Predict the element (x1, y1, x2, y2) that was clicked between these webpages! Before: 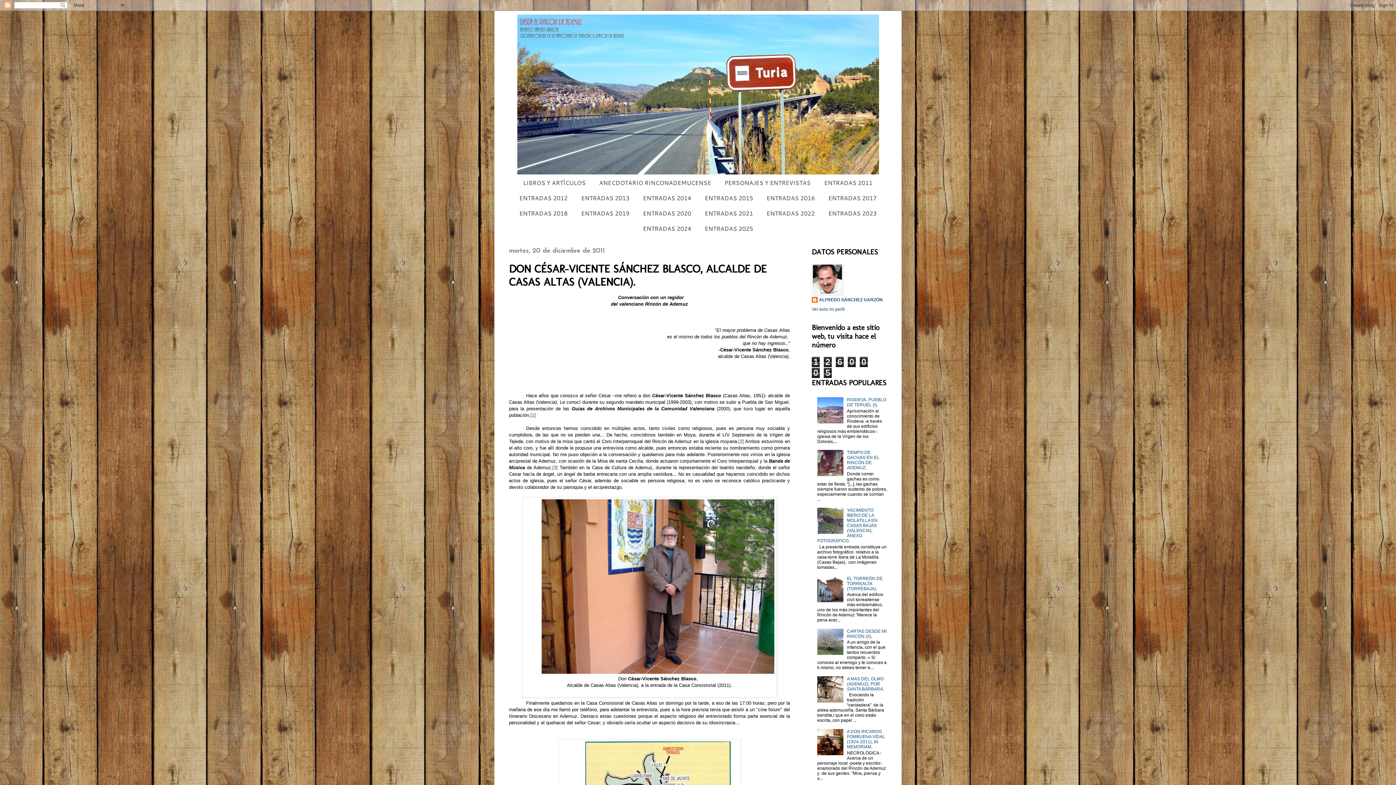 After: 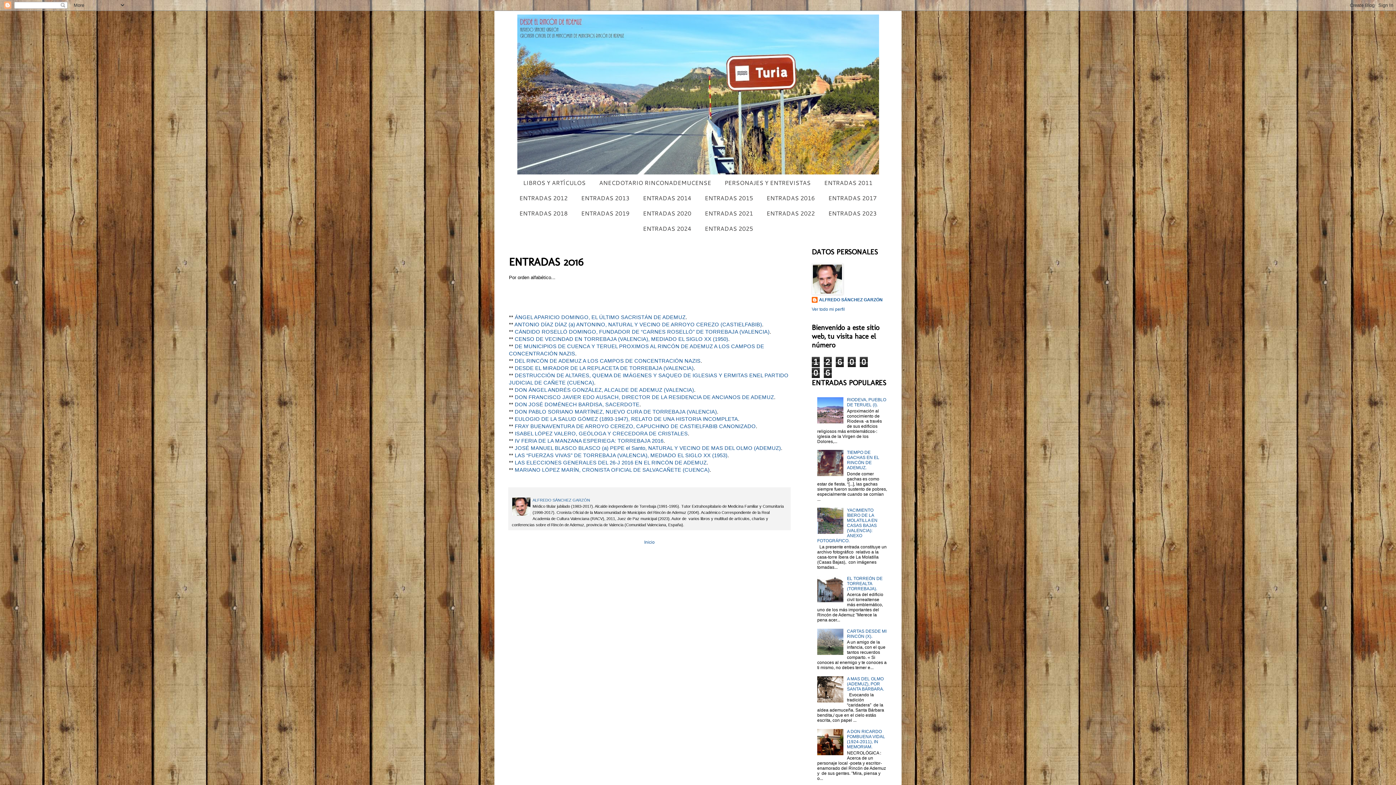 Action: label: ENTRADAS 2016 bbox: (760, 190, 821, 205)